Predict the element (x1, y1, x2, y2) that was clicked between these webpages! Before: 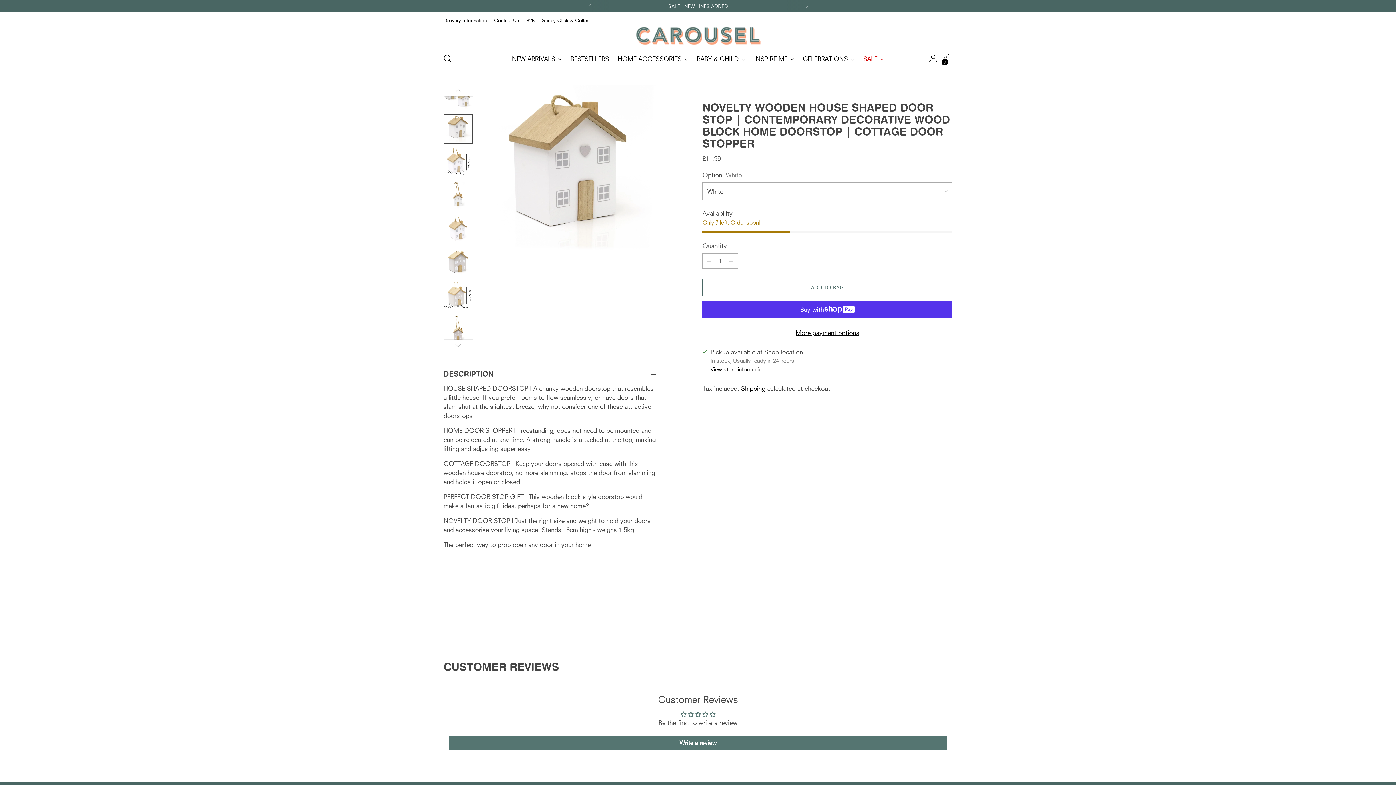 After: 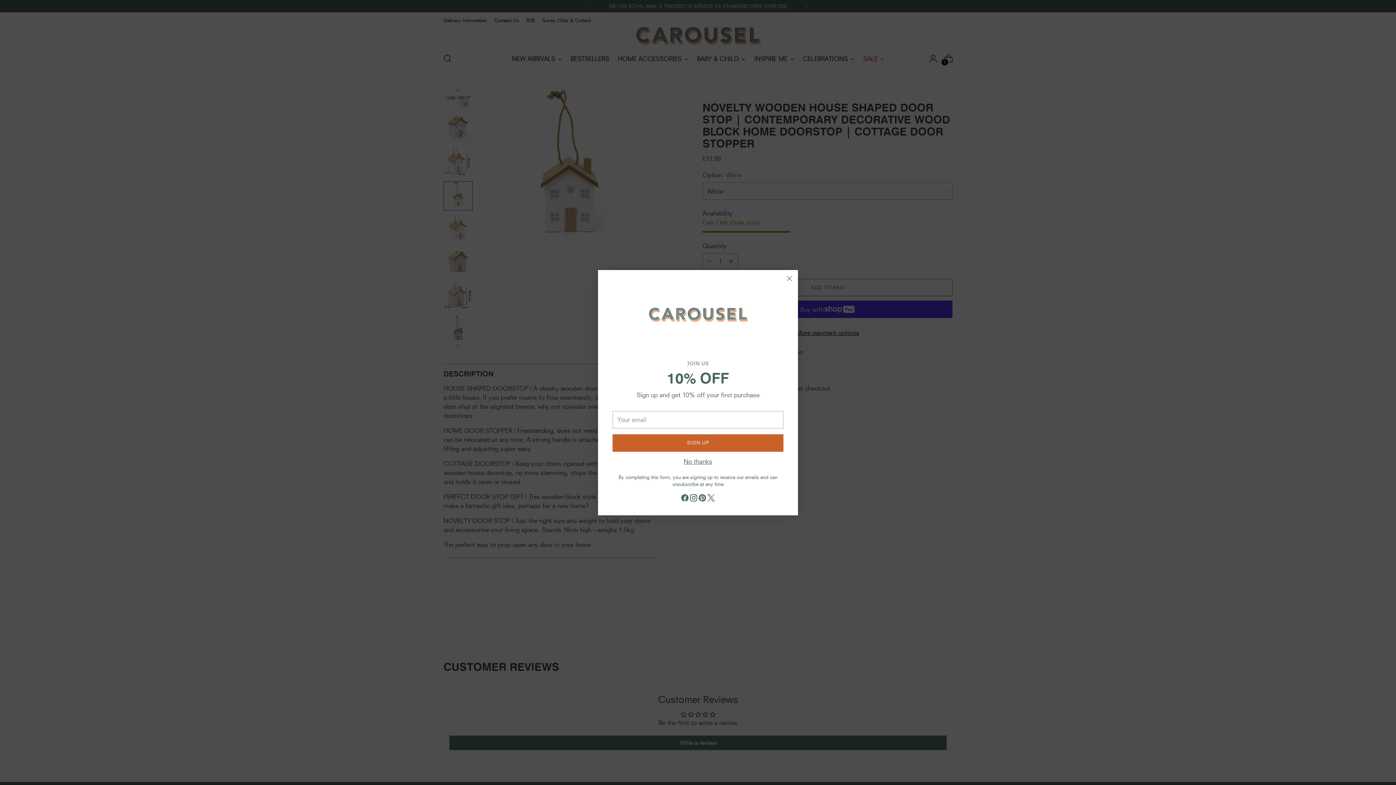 Action: bbox: (443, 181, 472, 210) label: Change image to image 4